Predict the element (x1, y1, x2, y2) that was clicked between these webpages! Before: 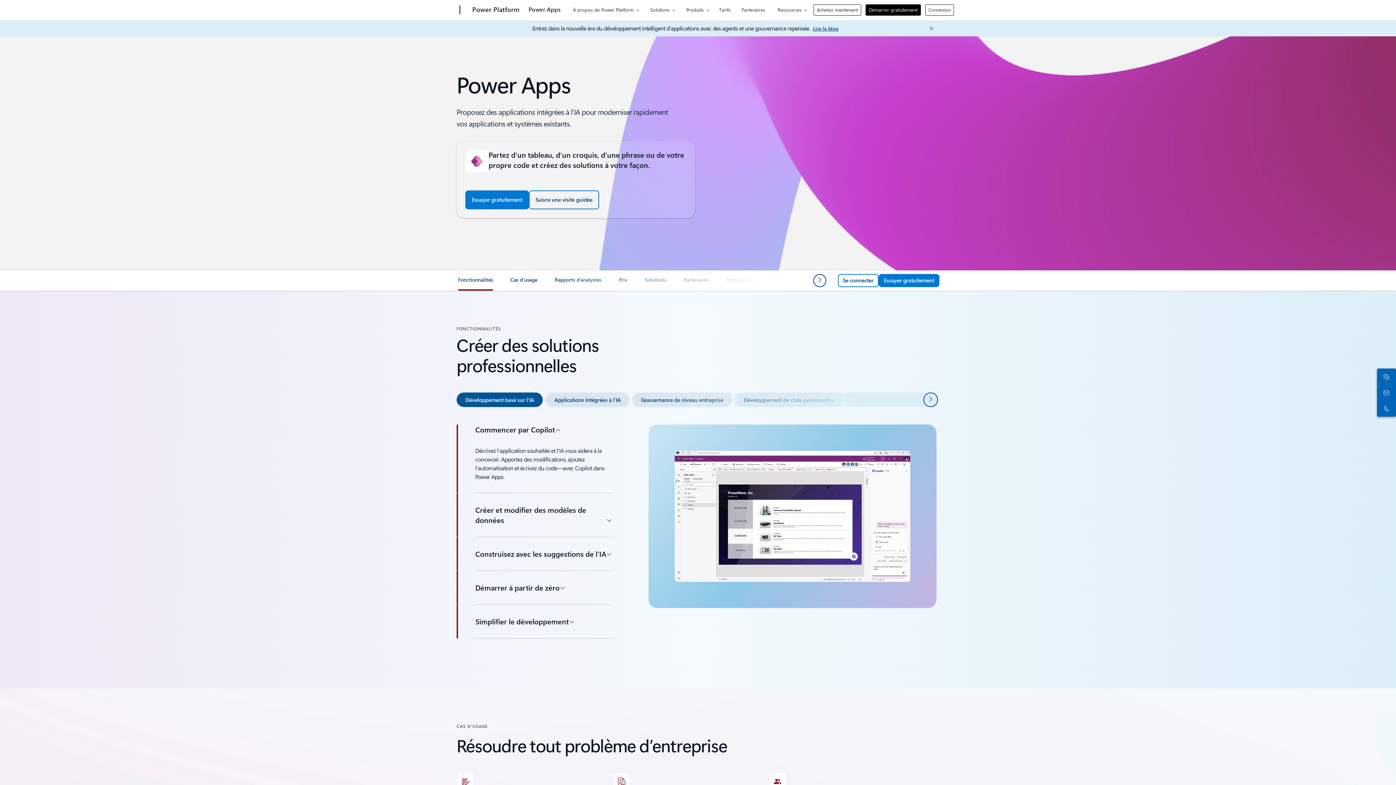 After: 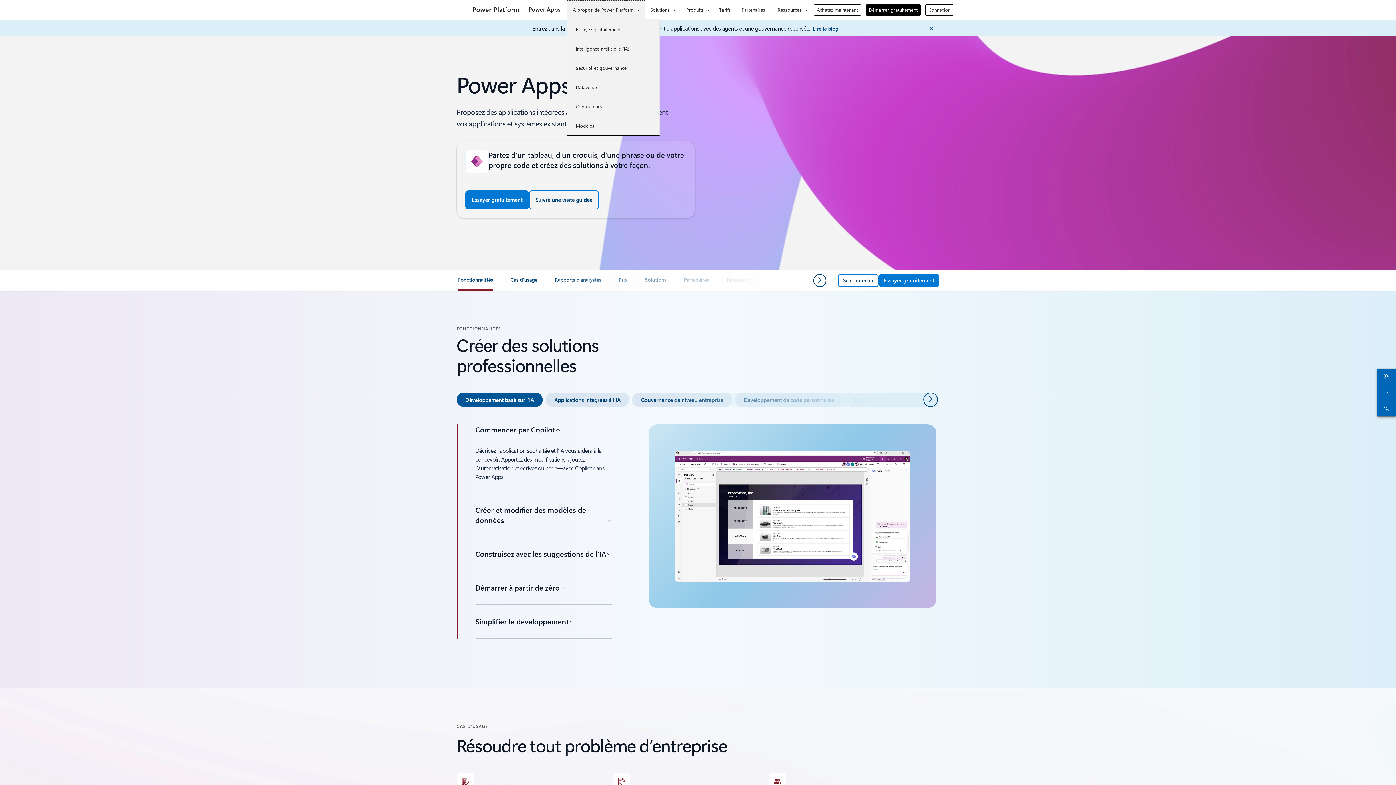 Action: bbox: (566, 0, 645, 18) label: À propos de Power Platform